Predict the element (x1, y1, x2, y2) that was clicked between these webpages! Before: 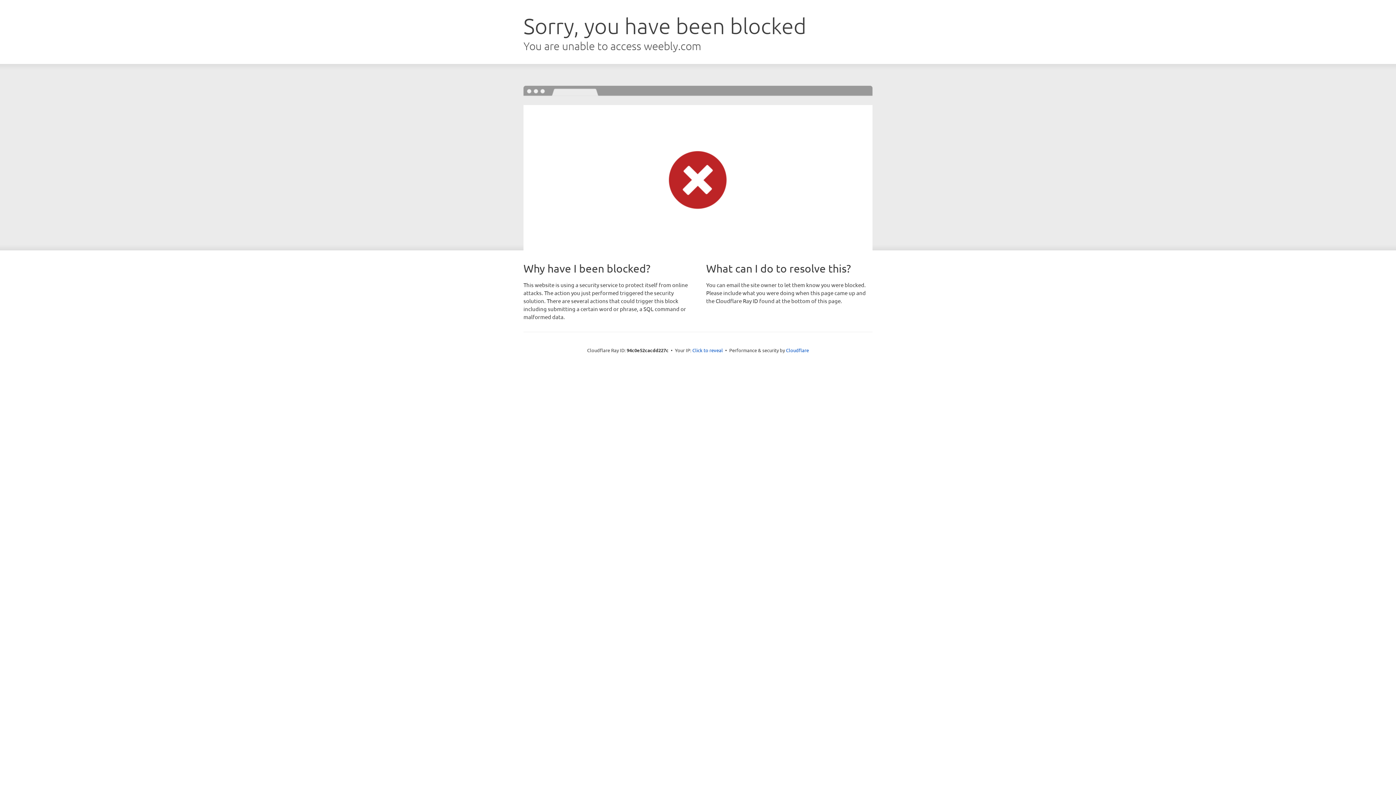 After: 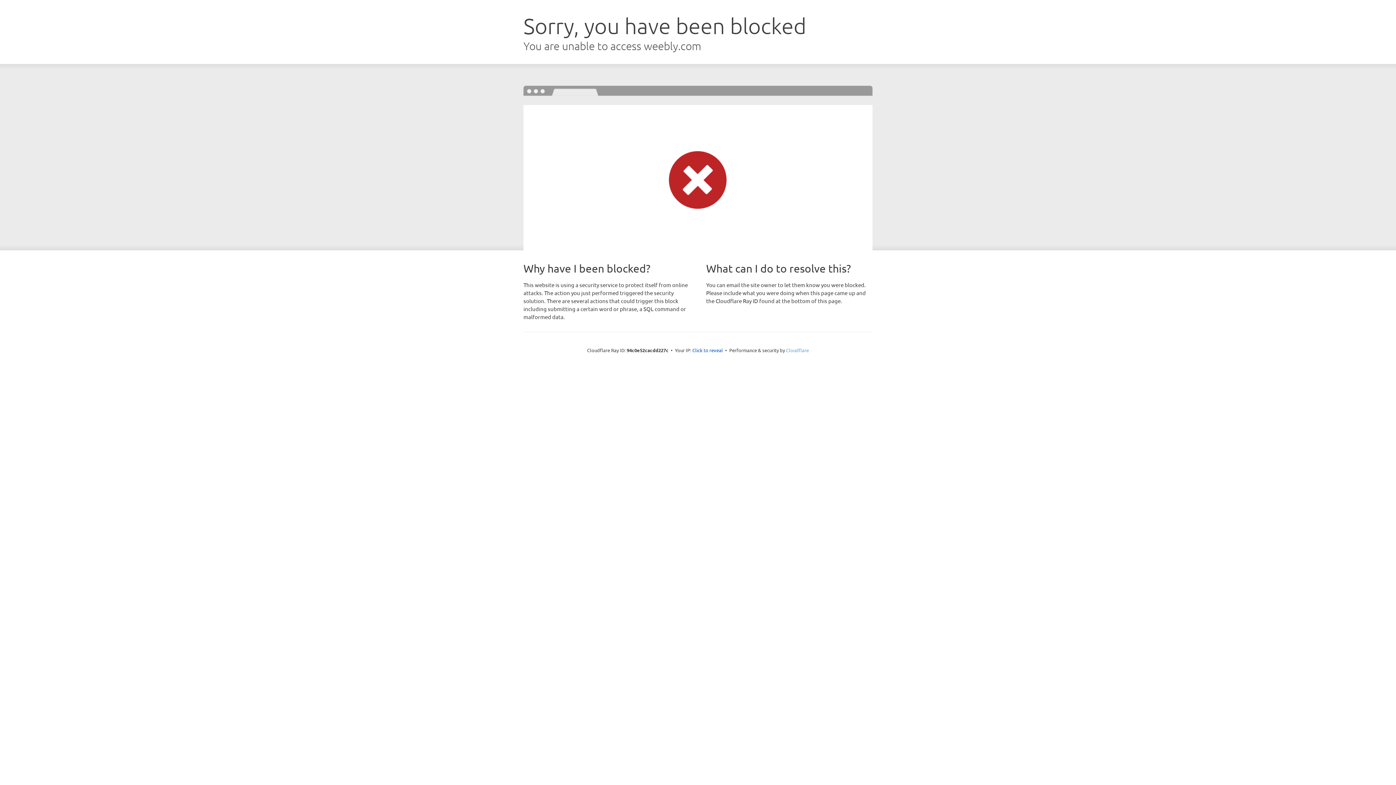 Action: label: Cloudflare bbox: (786, 347, 809, 353)